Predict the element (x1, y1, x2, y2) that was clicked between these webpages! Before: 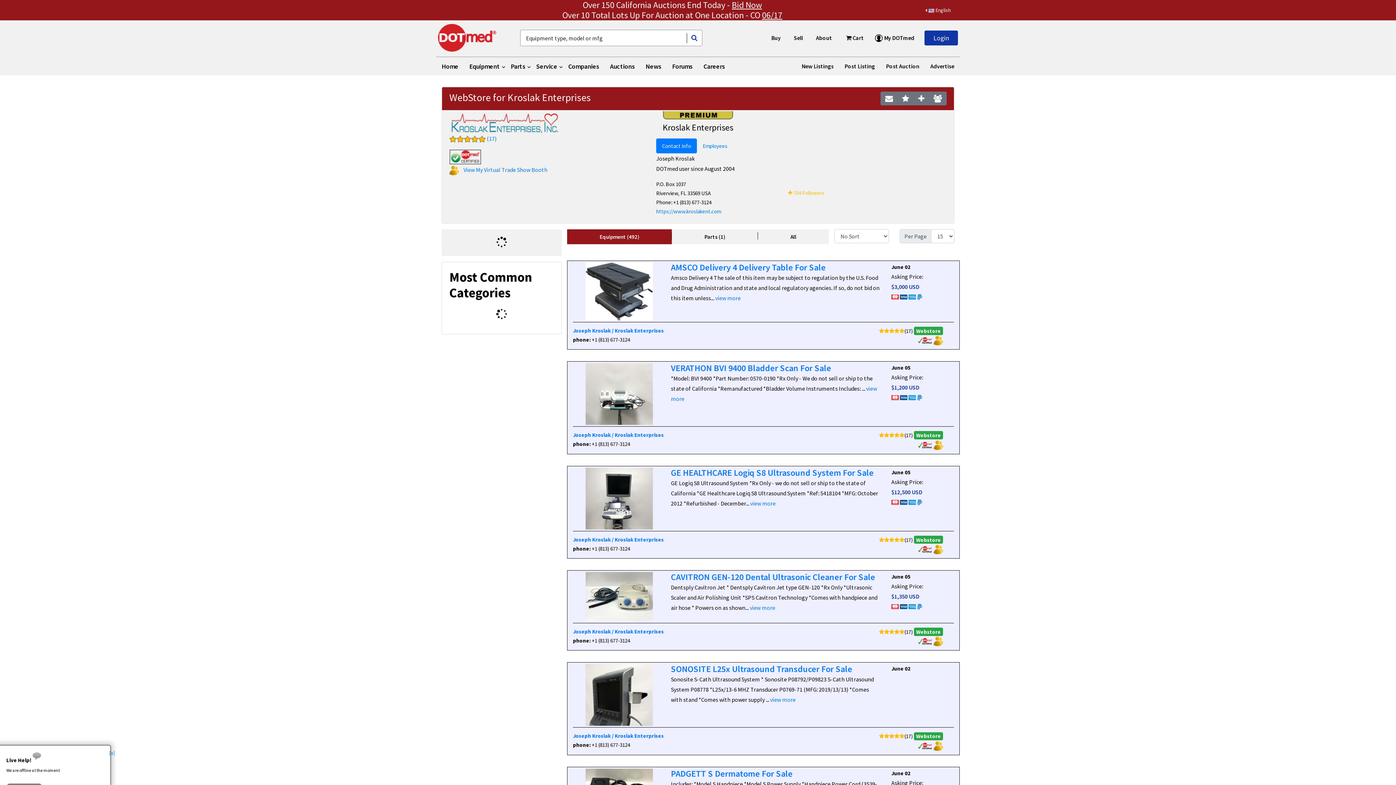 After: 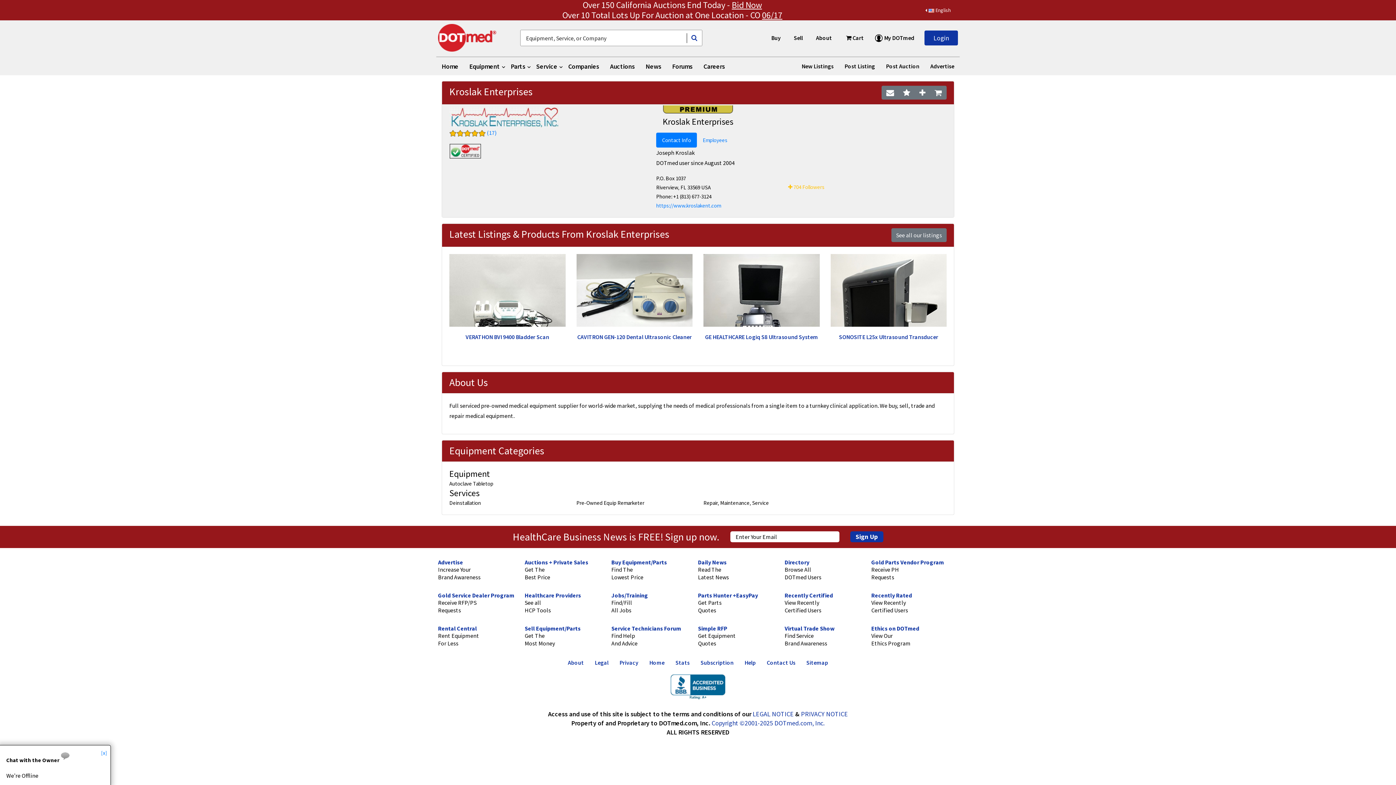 Action: bbox: (929, 91, 946, 105)